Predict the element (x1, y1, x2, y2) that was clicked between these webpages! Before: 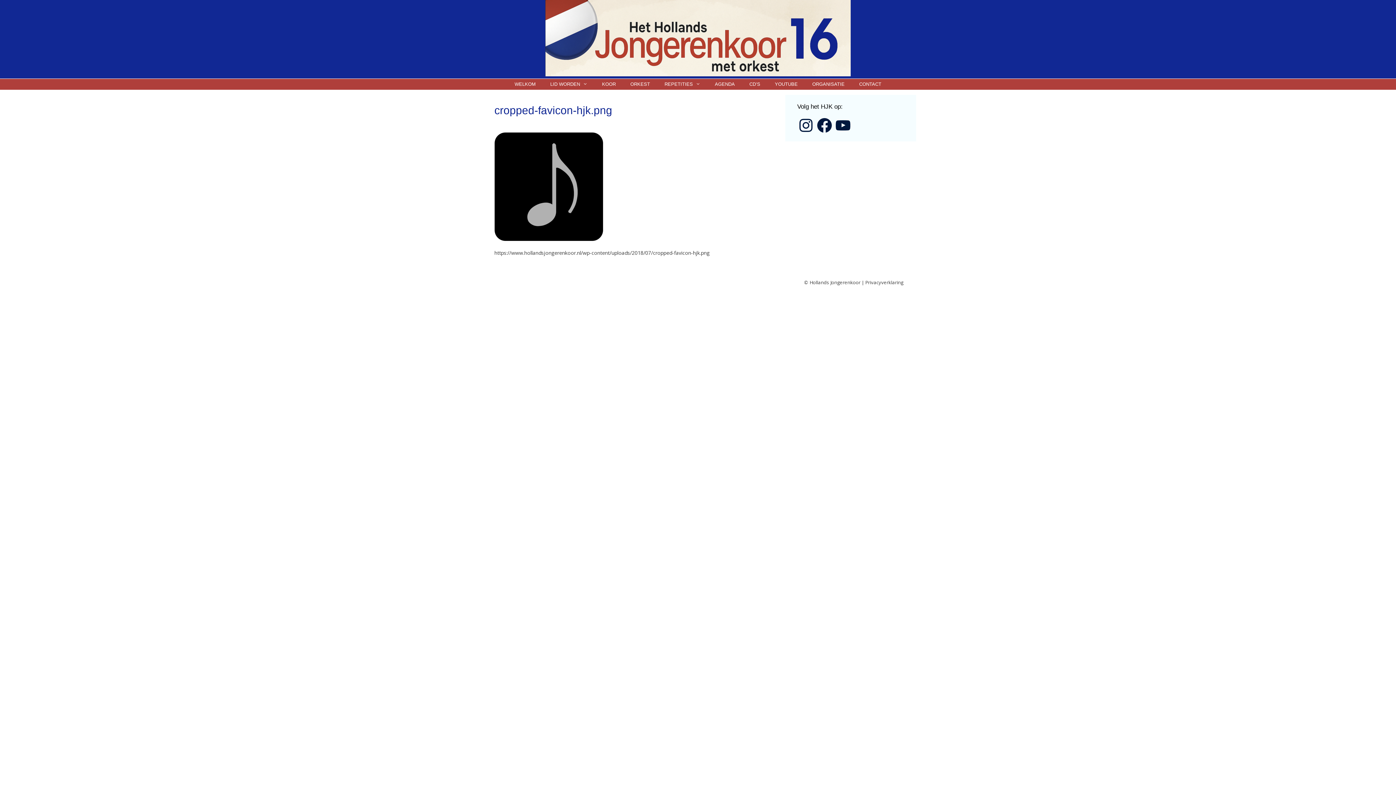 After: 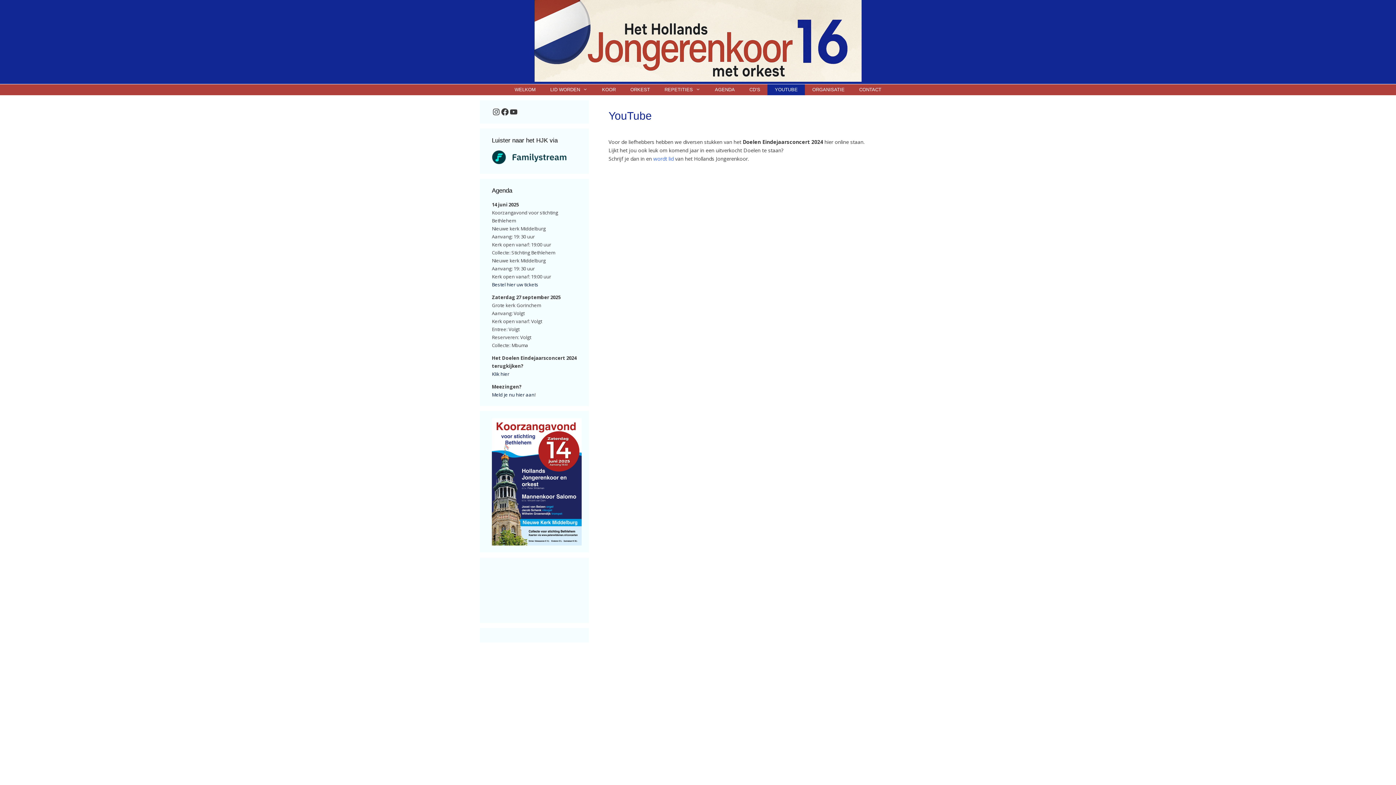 Action: label: YOUTUBE bbox: (767, 78, 805, 89)